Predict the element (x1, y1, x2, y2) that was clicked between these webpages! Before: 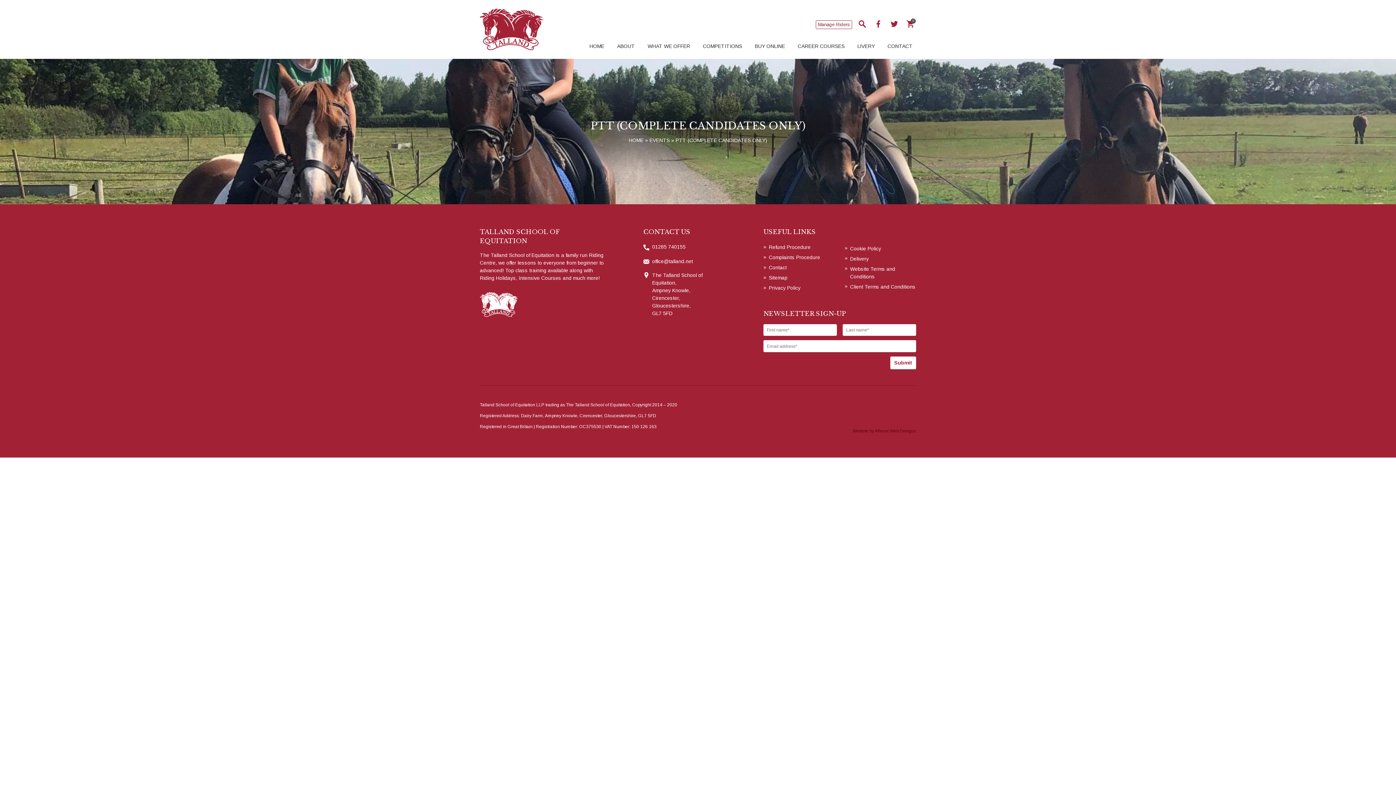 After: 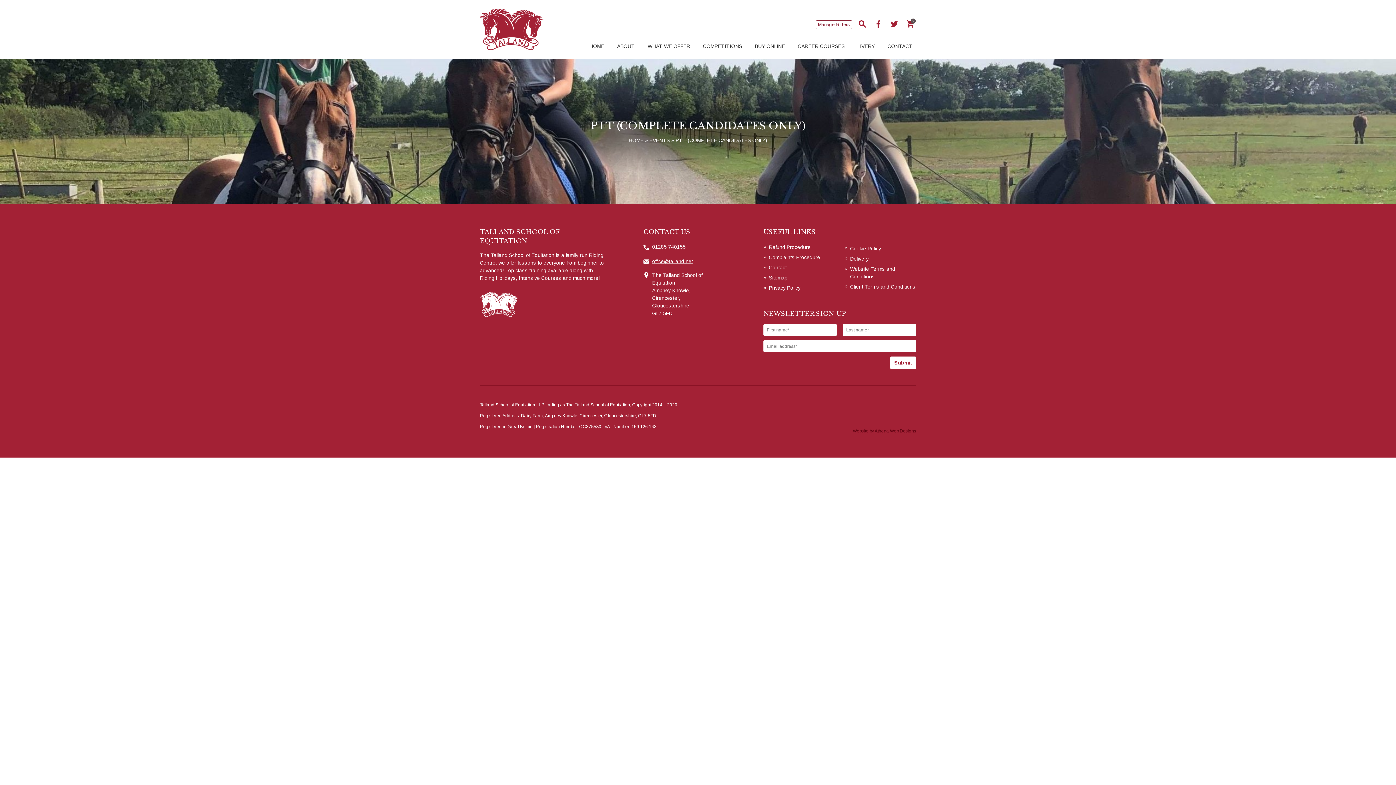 Action: label: office@talland.net bbox: (643, 258, 693, 264)